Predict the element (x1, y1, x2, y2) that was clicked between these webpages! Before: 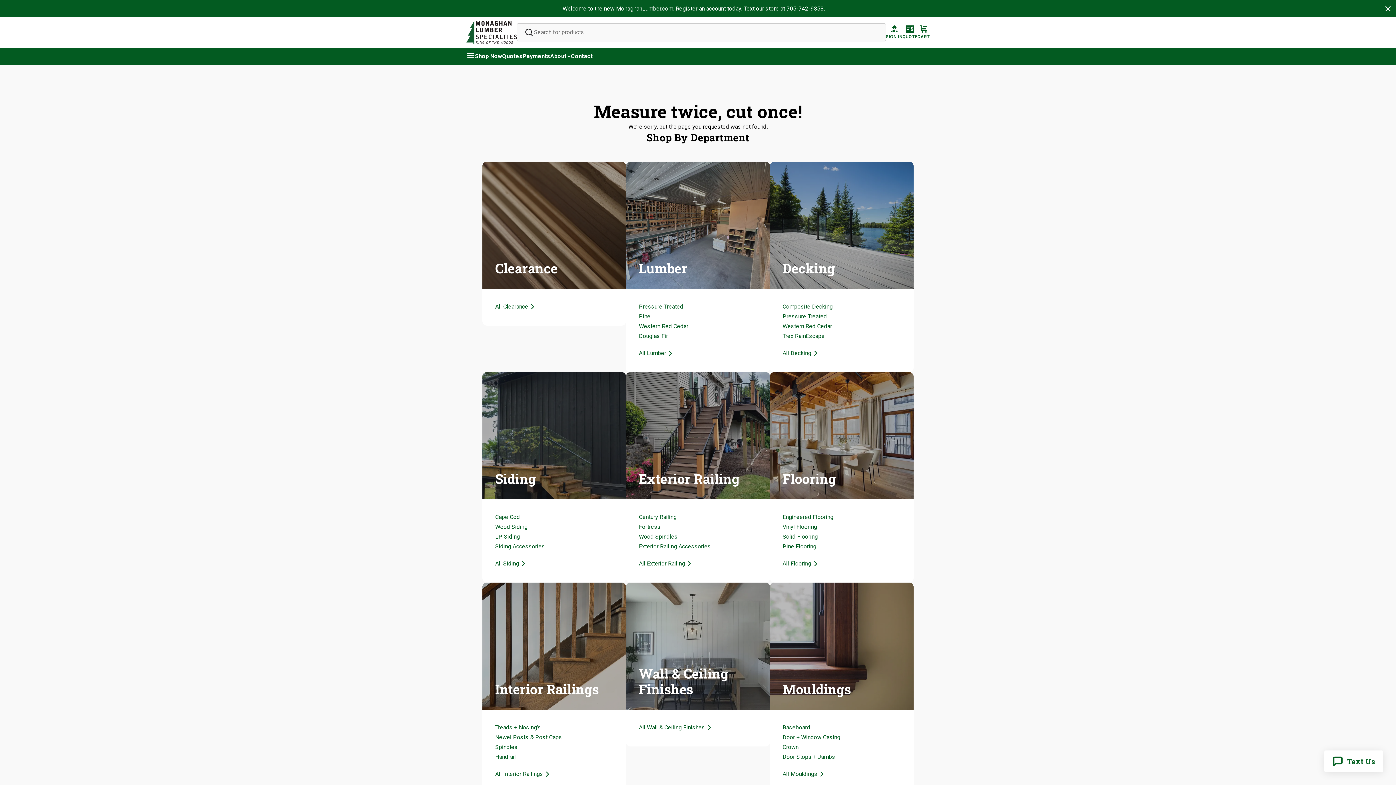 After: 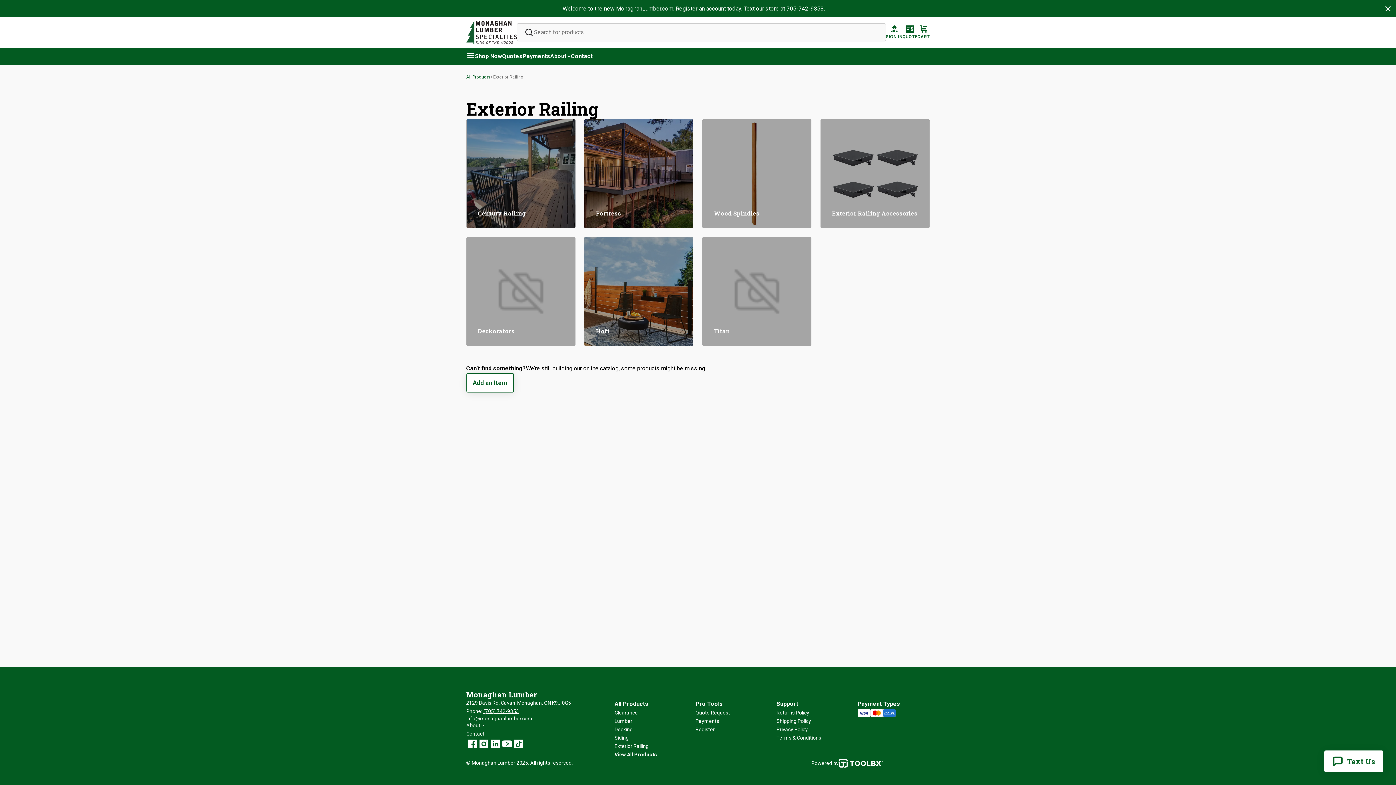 Action: label: Exterior Railing bbox: (626, 372, 770, 499)